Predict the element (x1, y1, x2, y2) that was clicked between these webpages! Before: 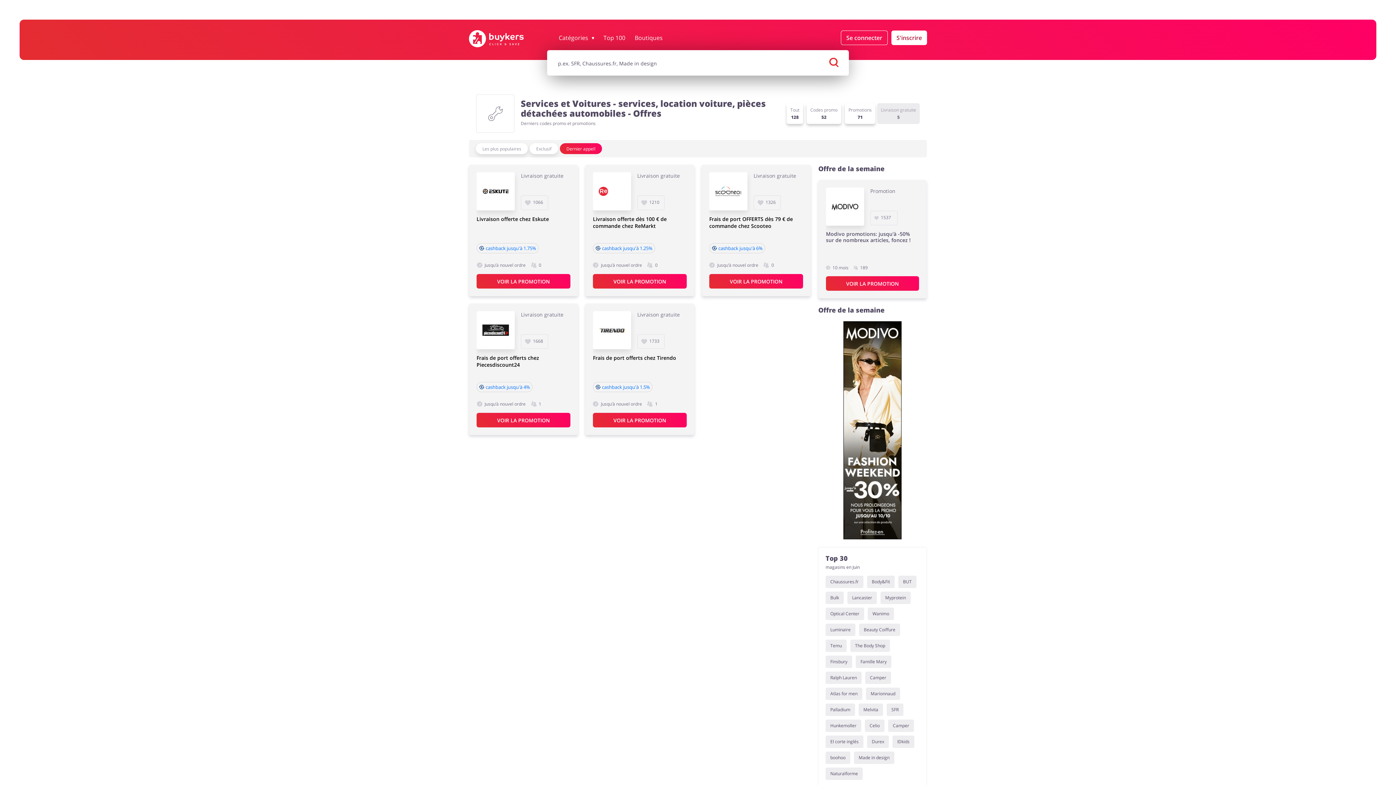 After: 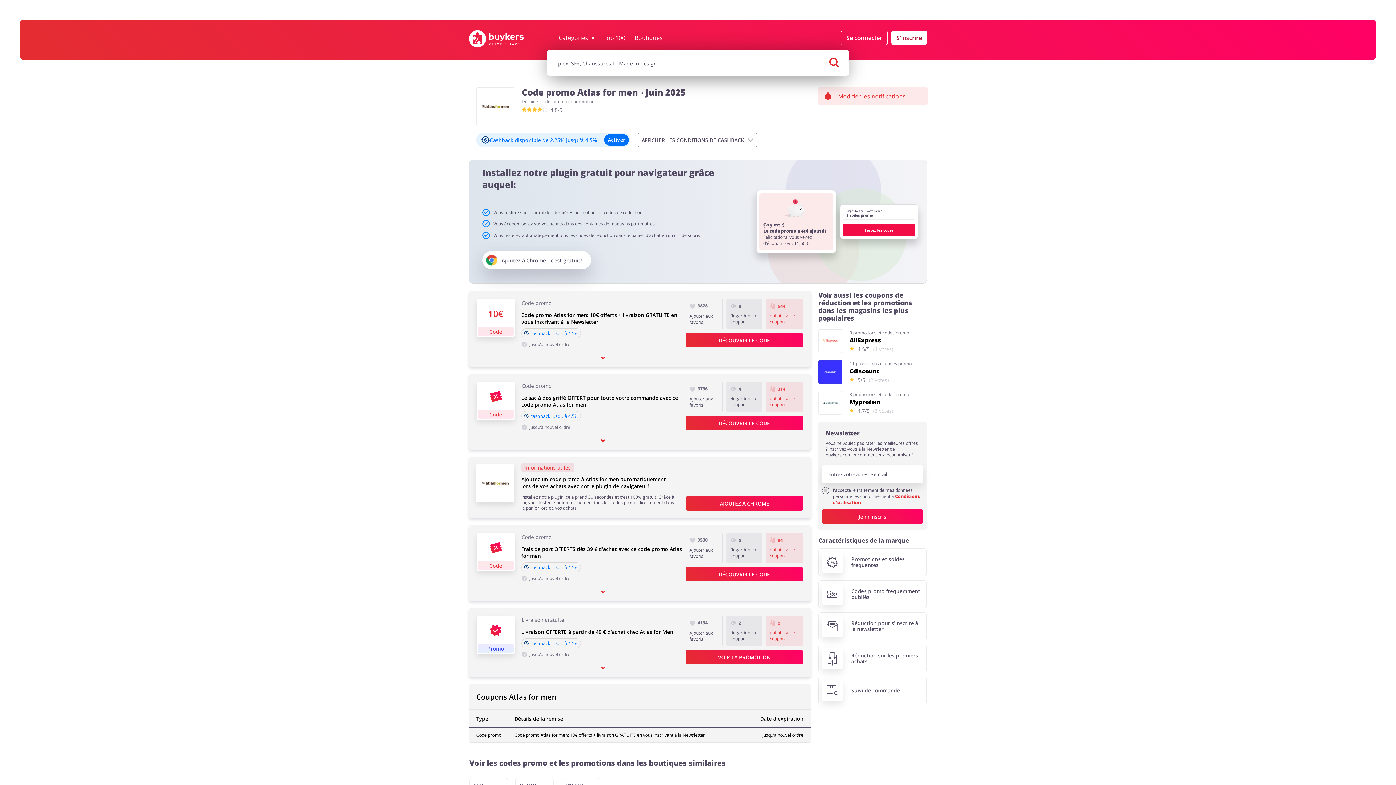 Action: label: Atlas for men bbox: (825, 688, 862, 700)